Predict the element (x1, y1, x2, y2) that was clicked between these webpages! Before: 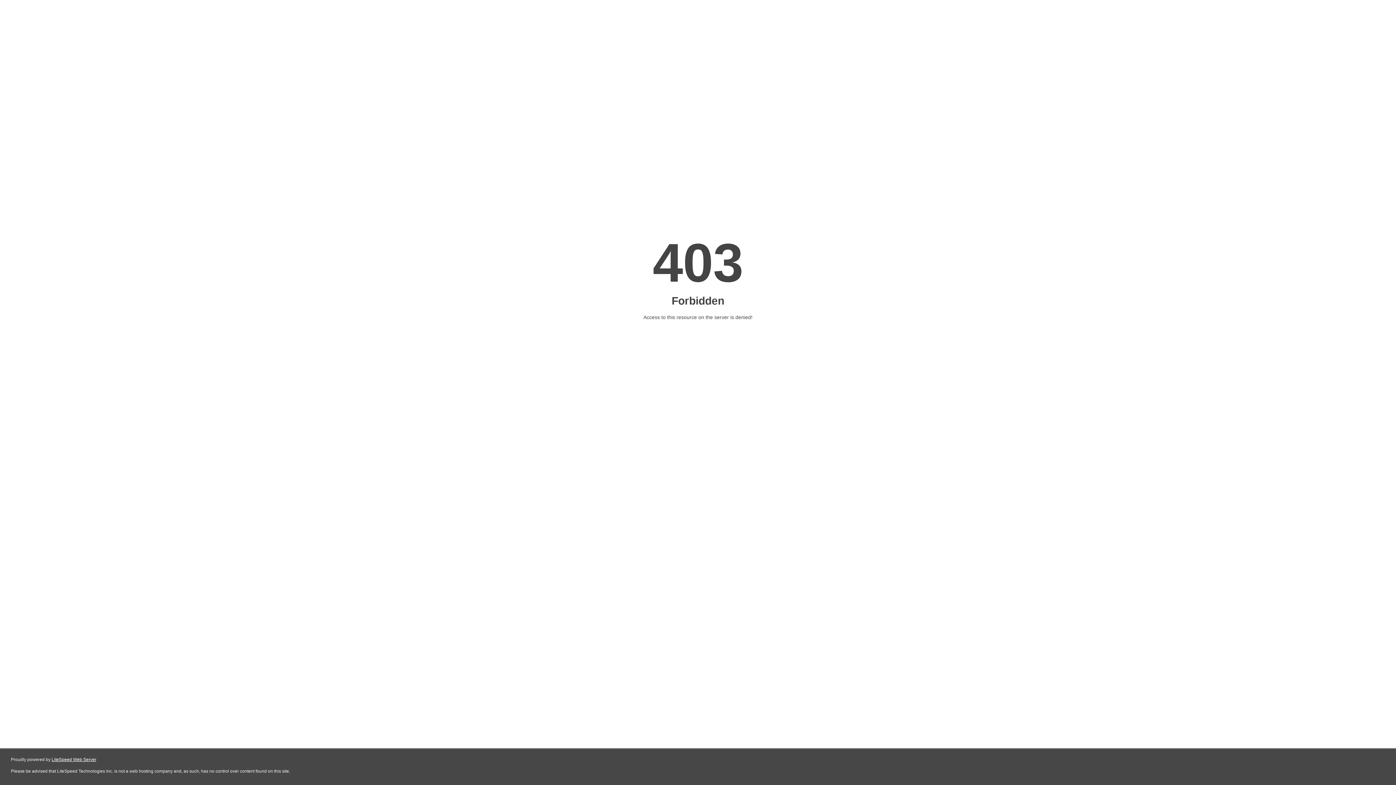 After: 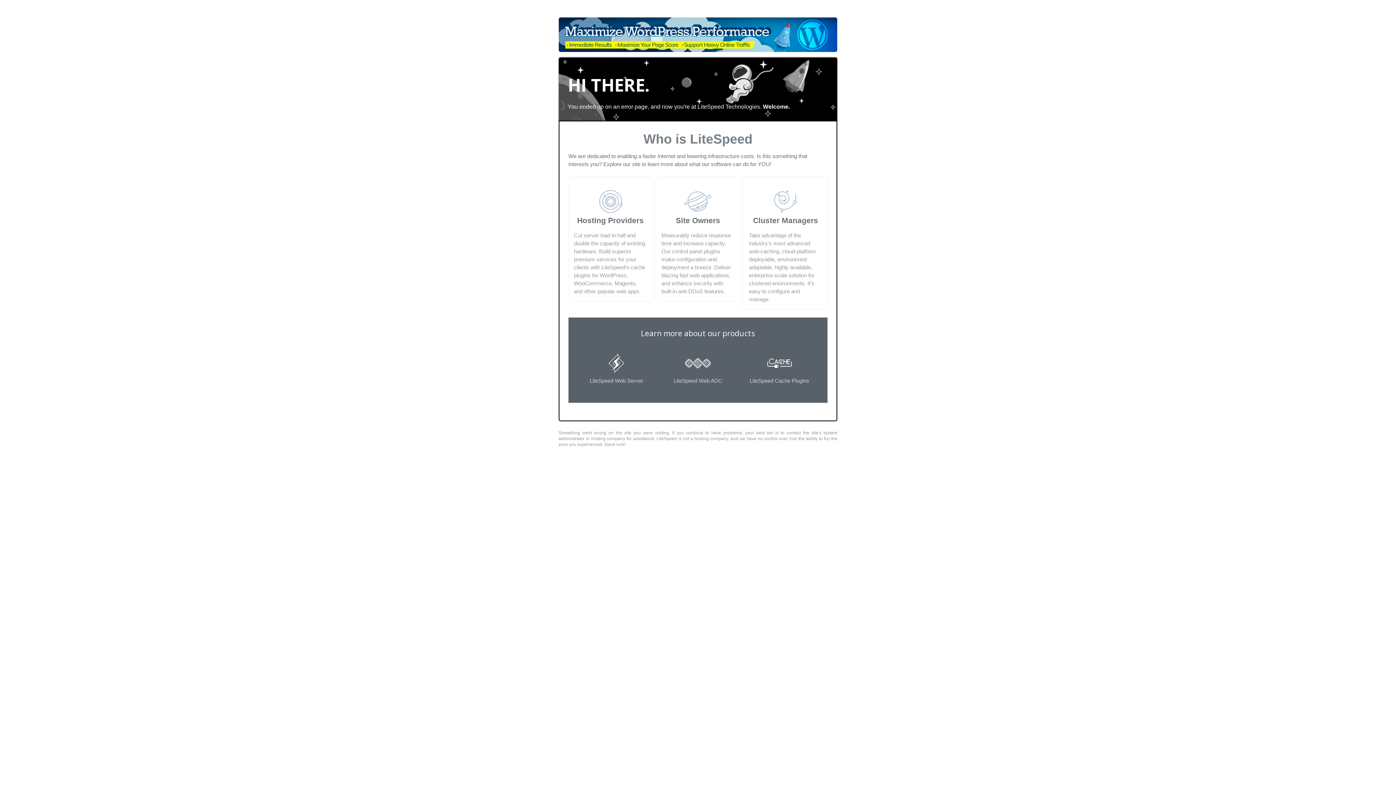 Action: label: LiteSpeed Web Server bbox: (51, 757, 96, 762)